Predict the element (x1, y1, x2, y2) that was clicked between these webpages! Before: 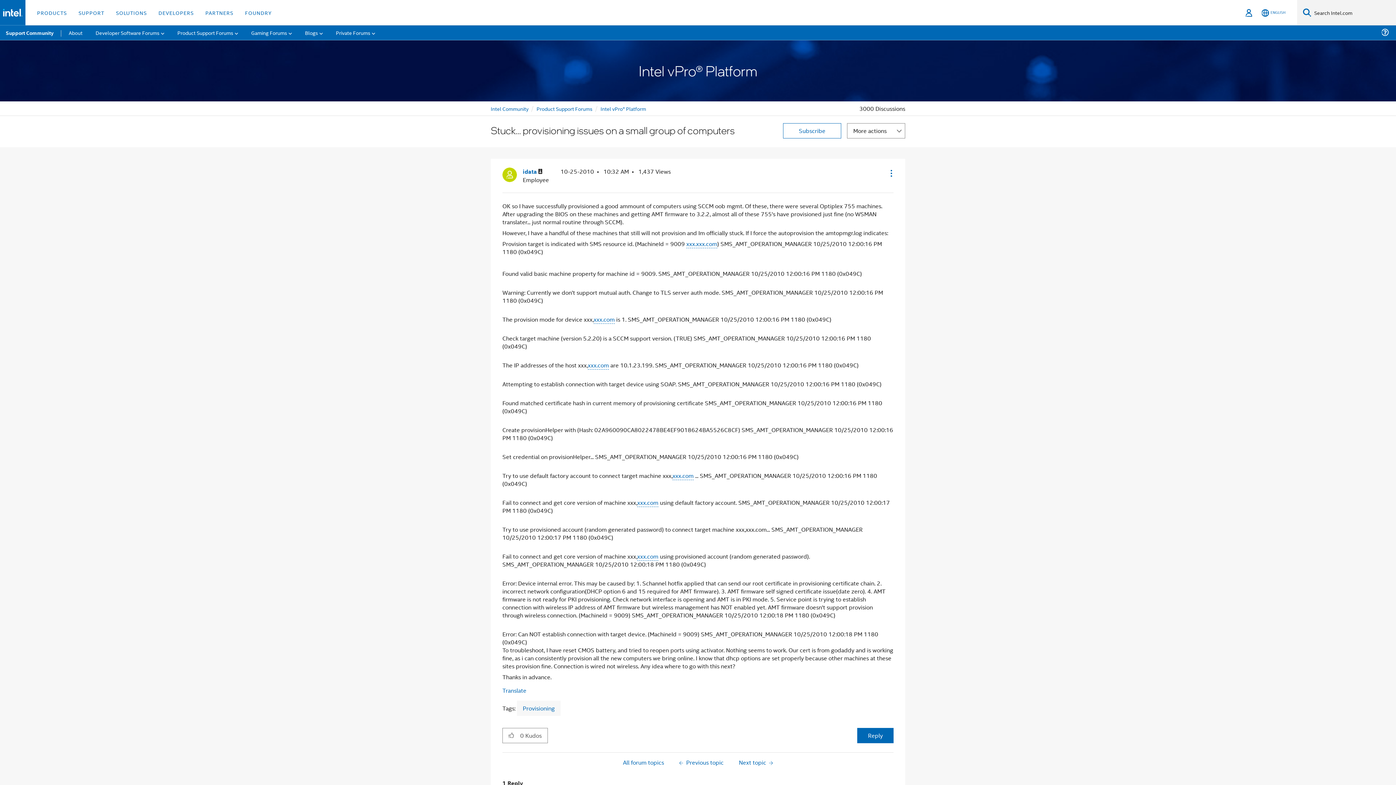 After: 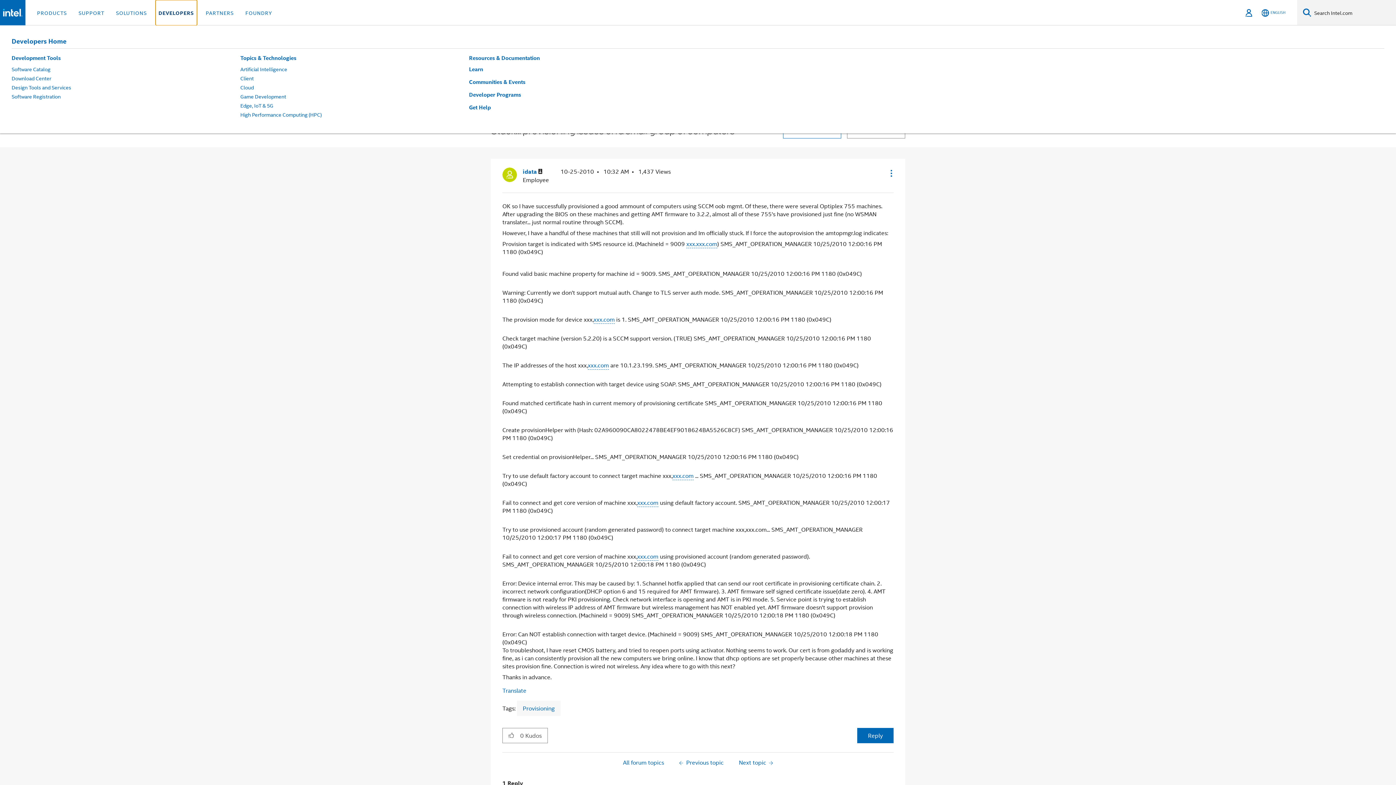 Action: bbox: (155, 0, 196, 25) label: DEVELOPERS